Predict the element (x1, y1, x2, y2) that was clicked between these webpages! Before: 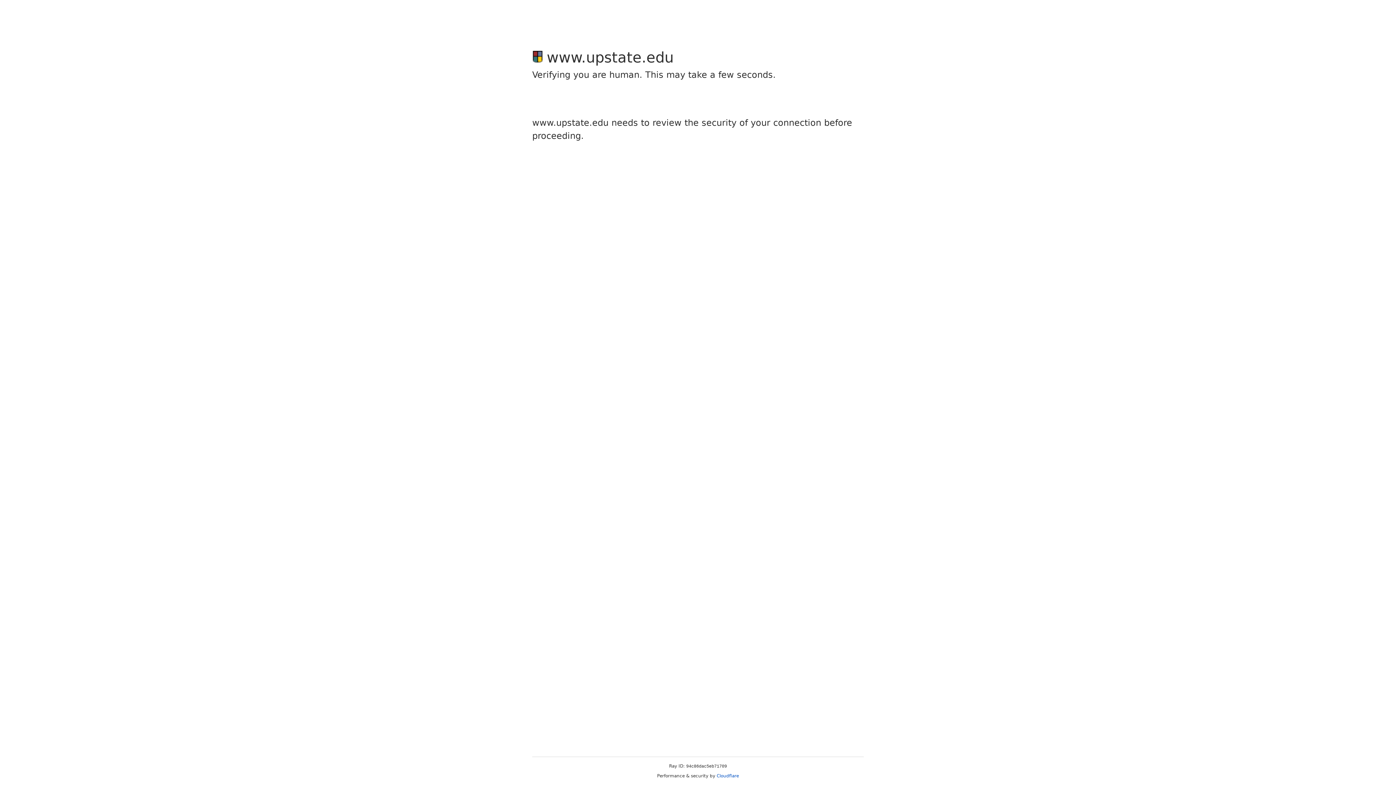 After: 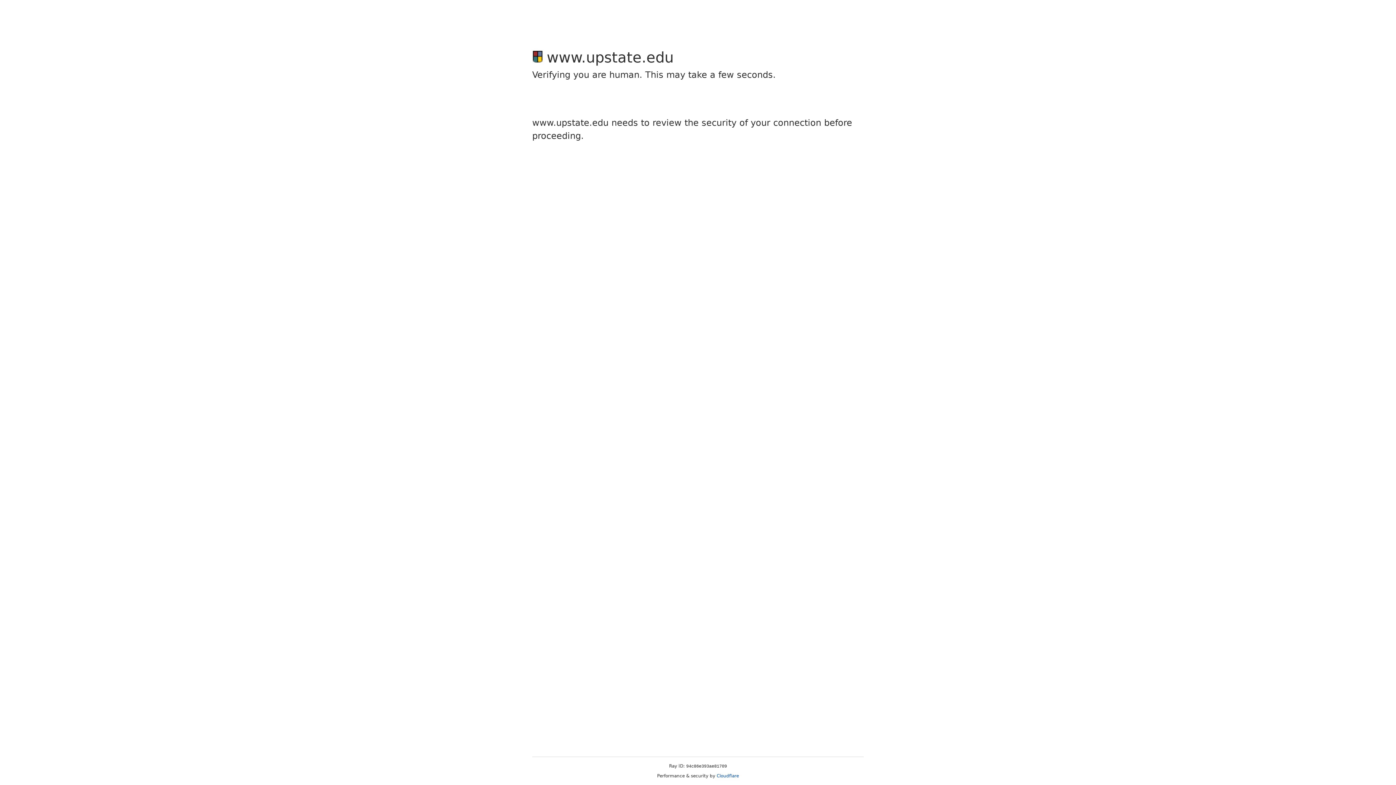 Action: bbox: (716, 773, 739, 778) label: Cloudflare